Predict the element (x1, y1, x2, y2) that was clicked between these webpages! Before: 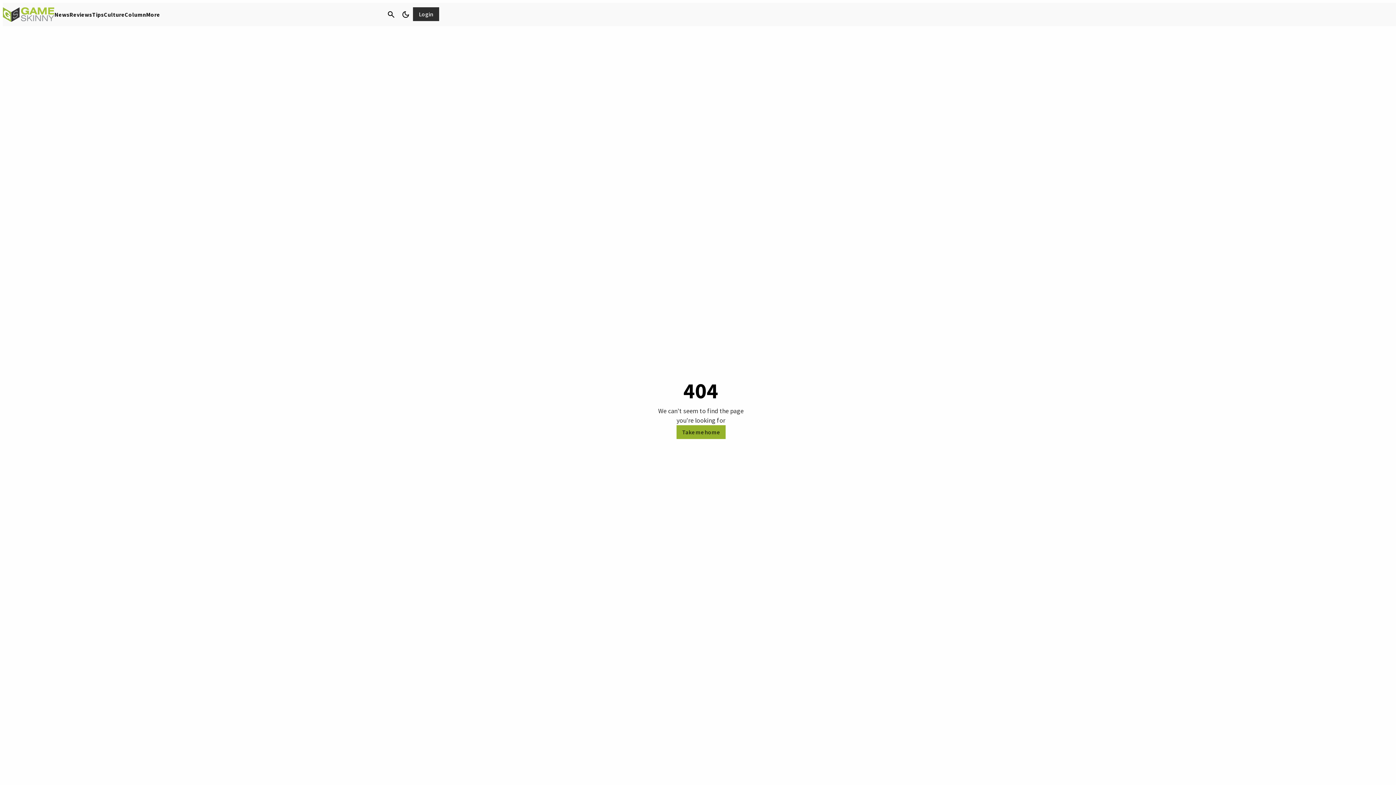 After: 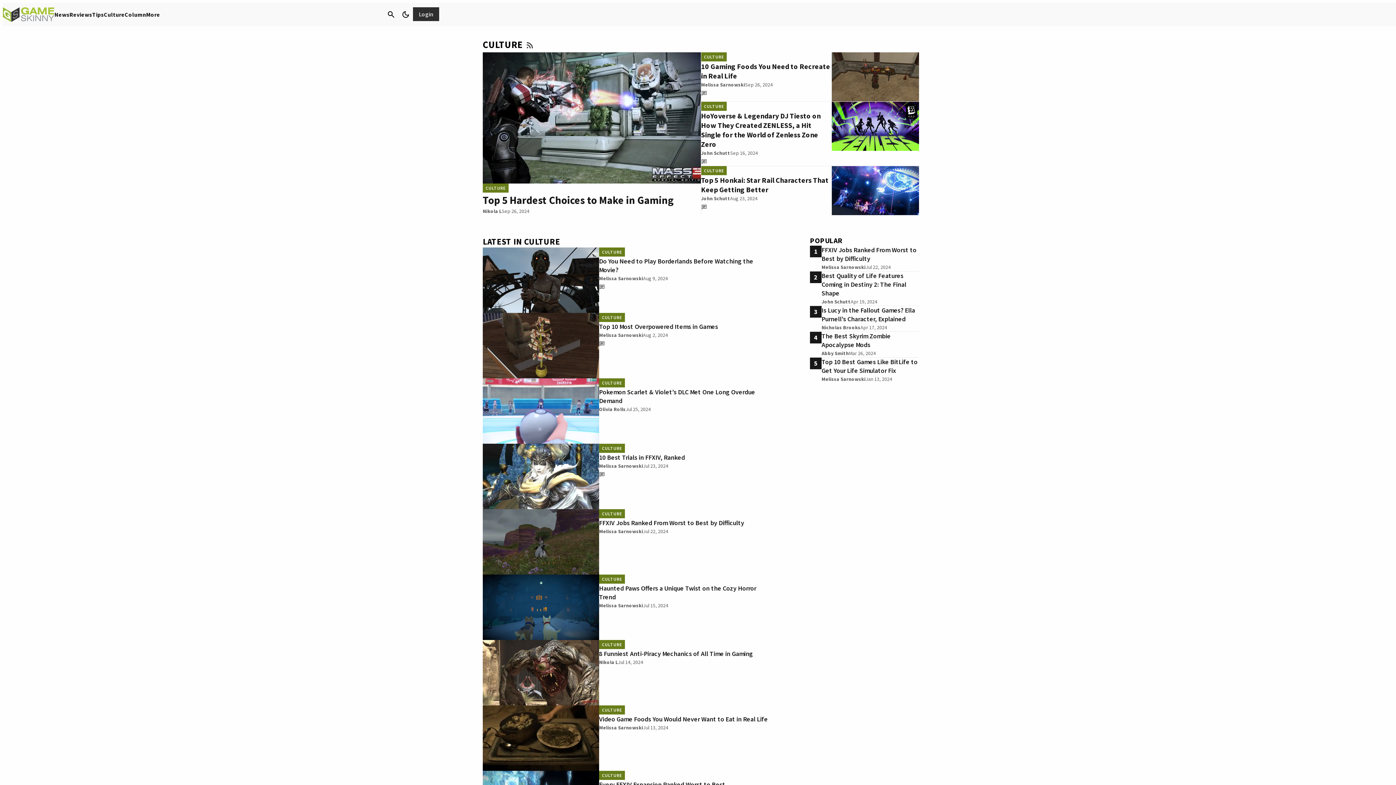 Action: label: Culture bbox: (103, 10, 124, 18)